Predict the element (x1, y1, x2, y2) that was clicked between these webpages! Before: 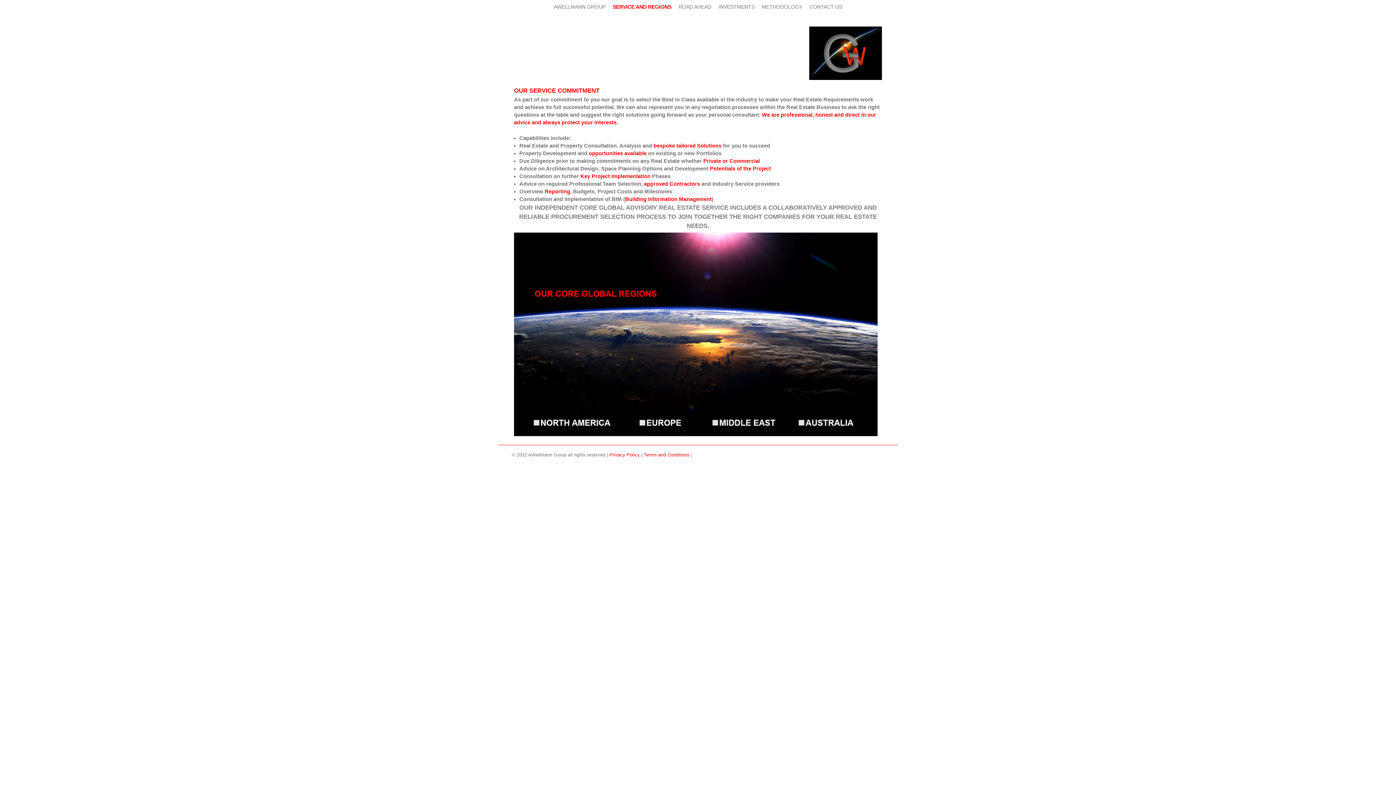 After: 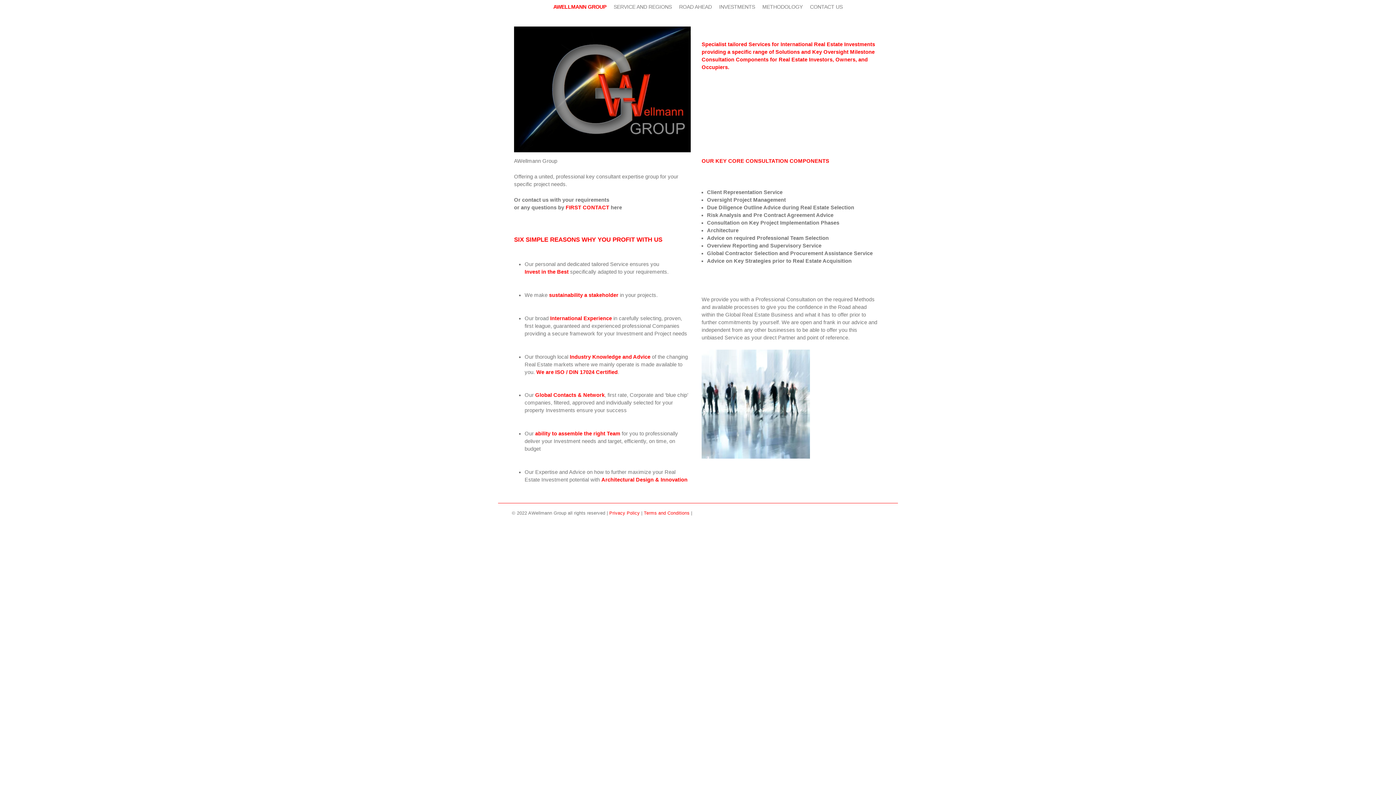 Action: bbox: (550, 0, 609, 13) label: AWELLMANN GROUP